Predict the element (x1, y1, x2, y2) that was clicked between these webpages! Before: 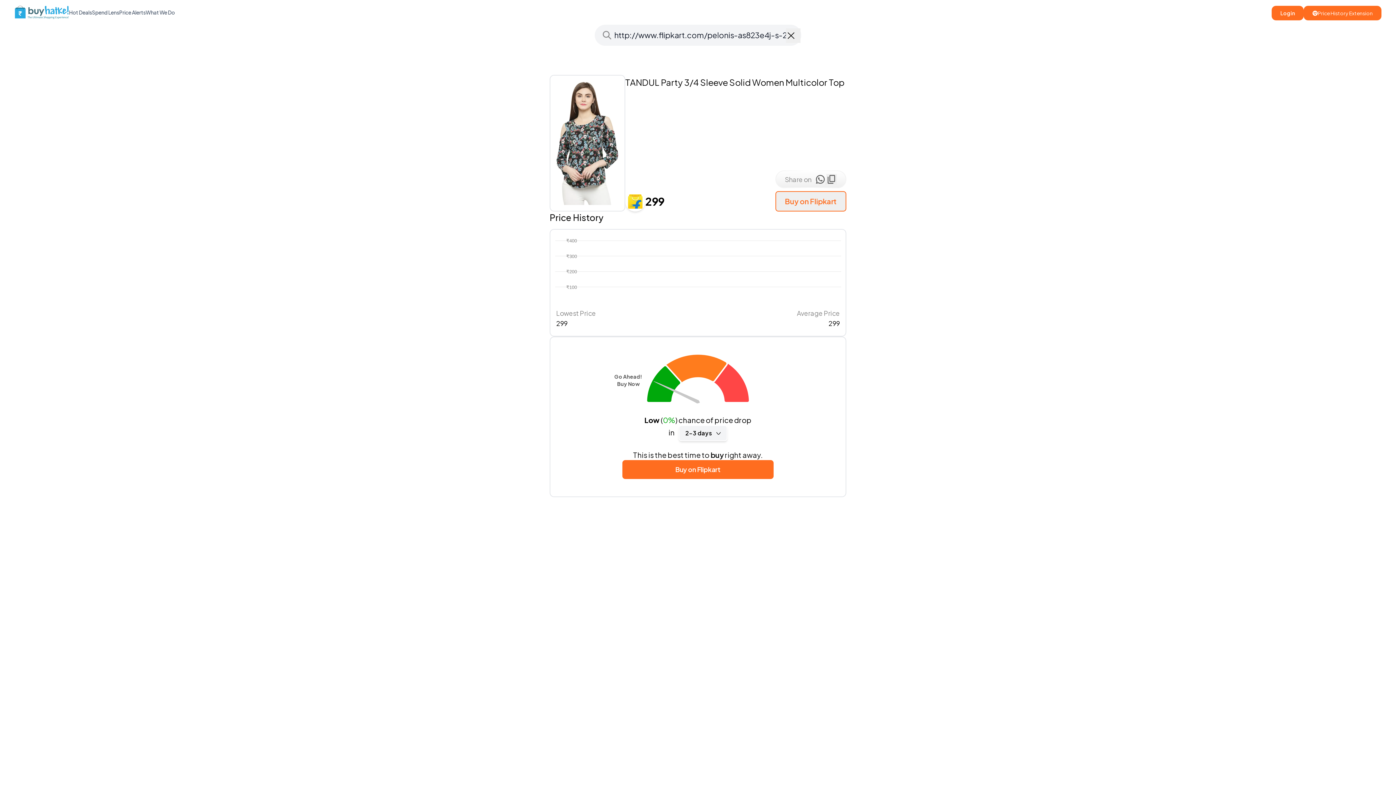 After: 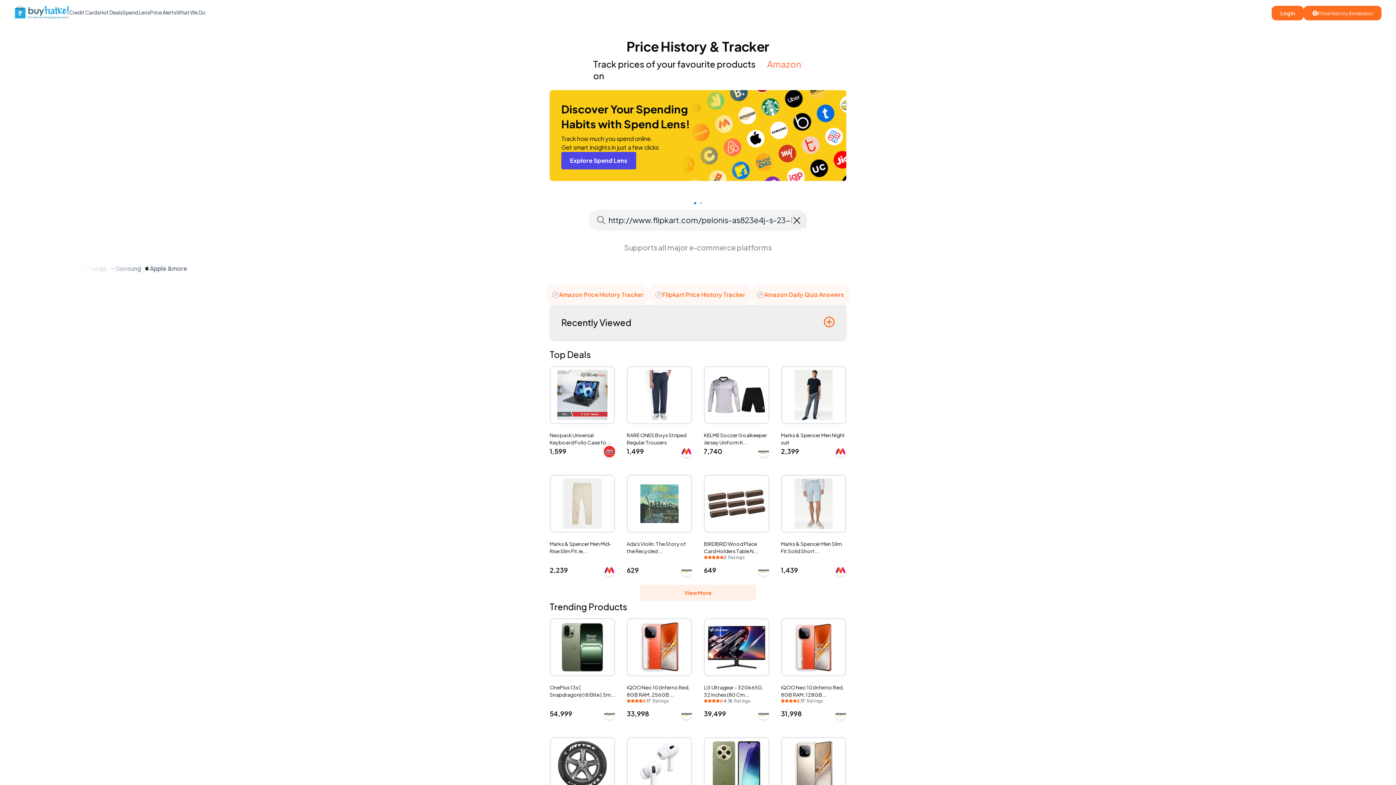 Action: bbox: (14, 5, 69, 19)